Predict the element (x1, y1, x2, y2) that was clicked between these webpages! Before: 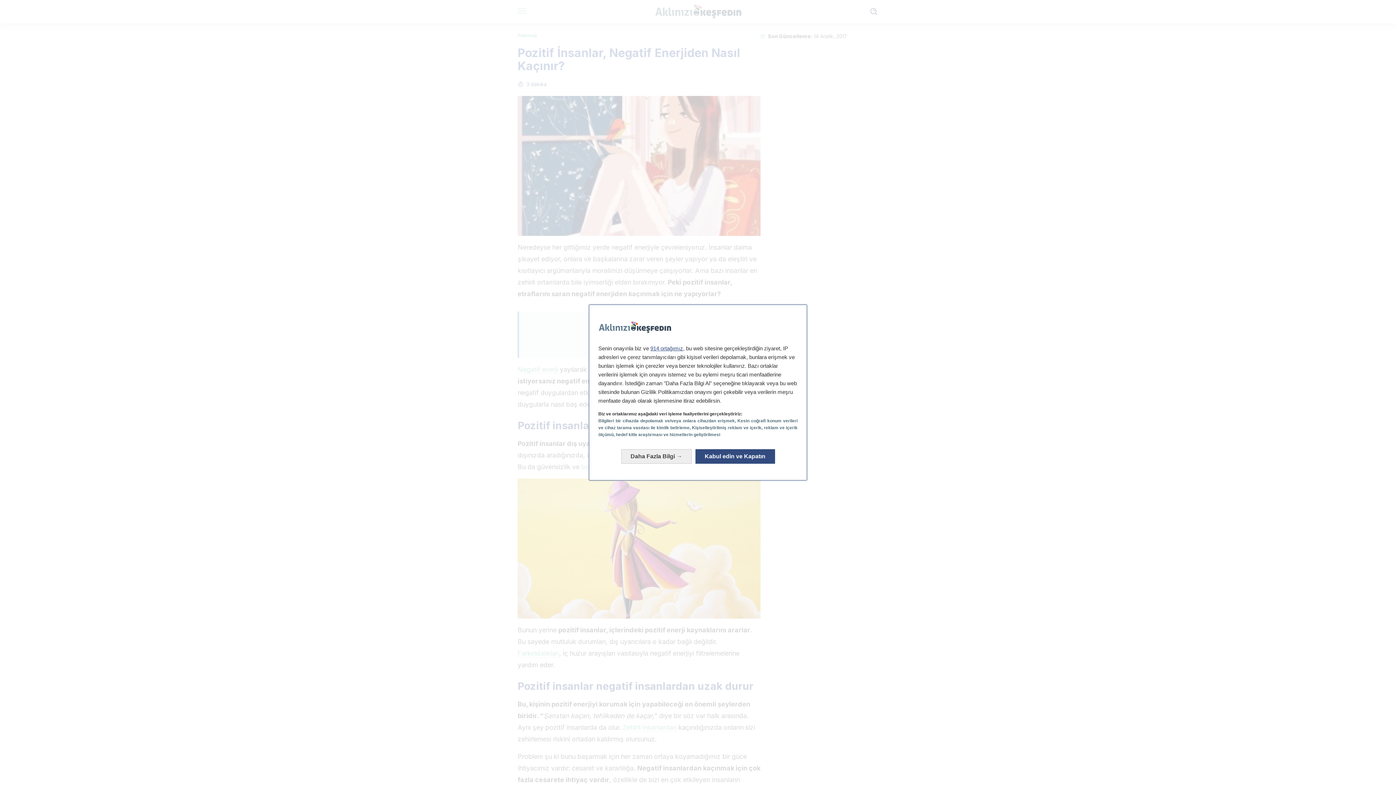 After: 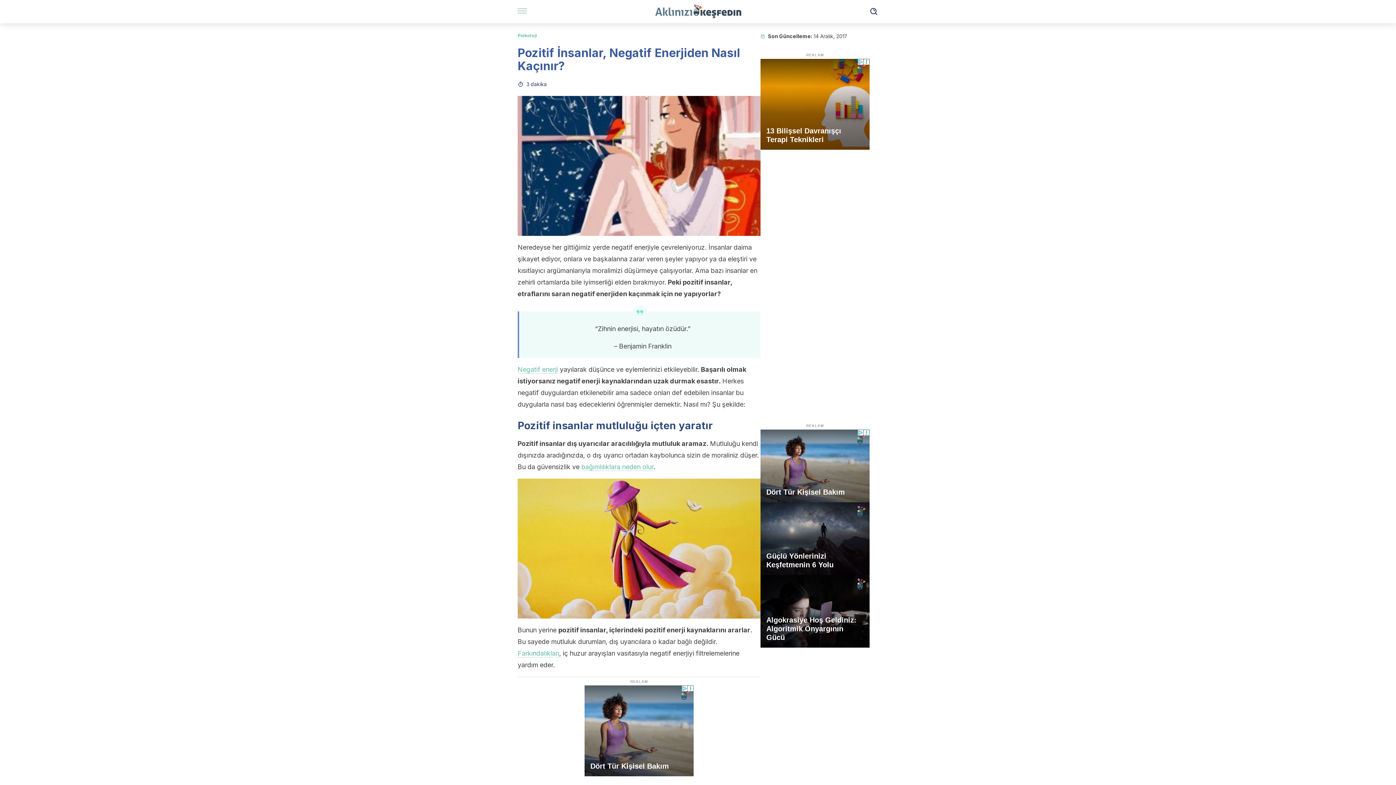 Action: label: Kabul edin ve Kapatın: Veri işlemimizi kabul edin ve kapatın bbox: (695, 449, 775, 464)